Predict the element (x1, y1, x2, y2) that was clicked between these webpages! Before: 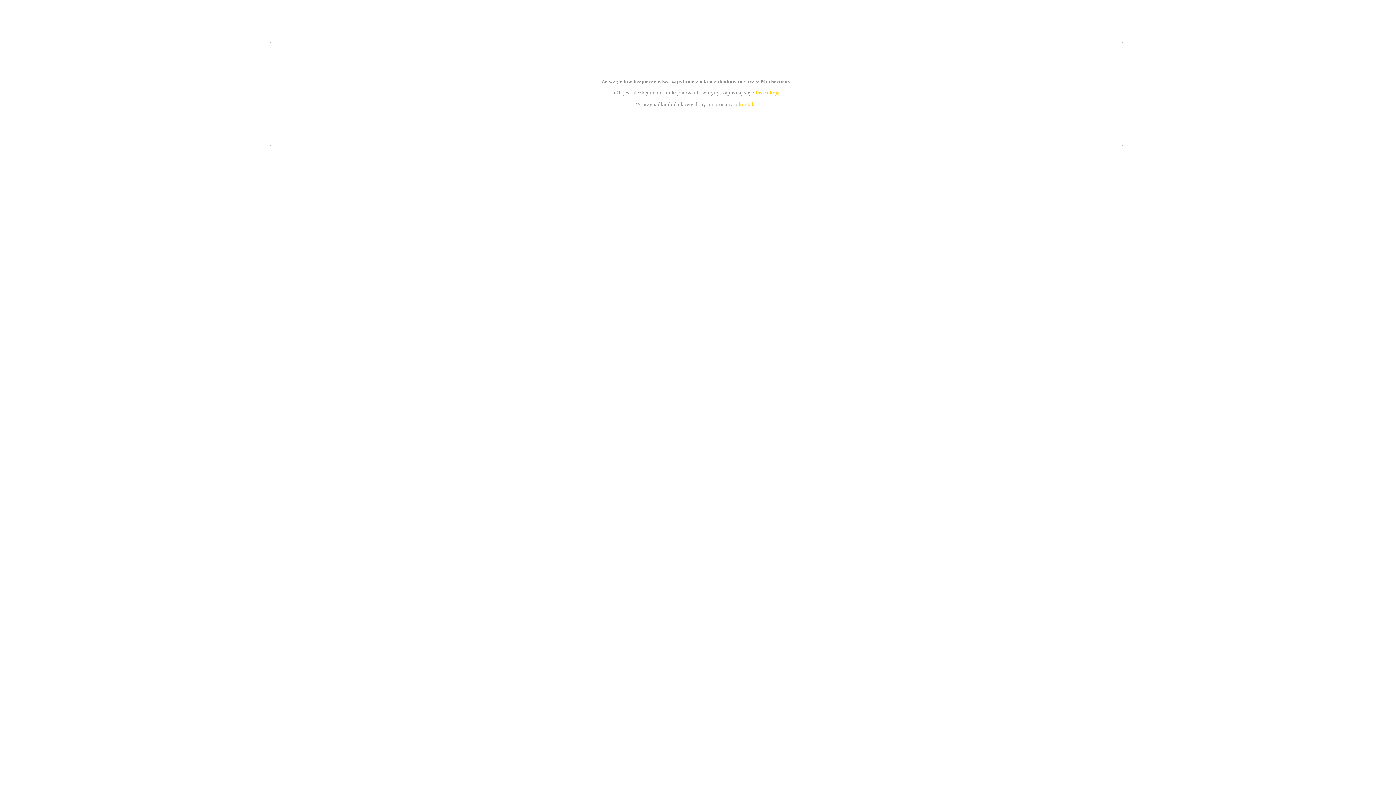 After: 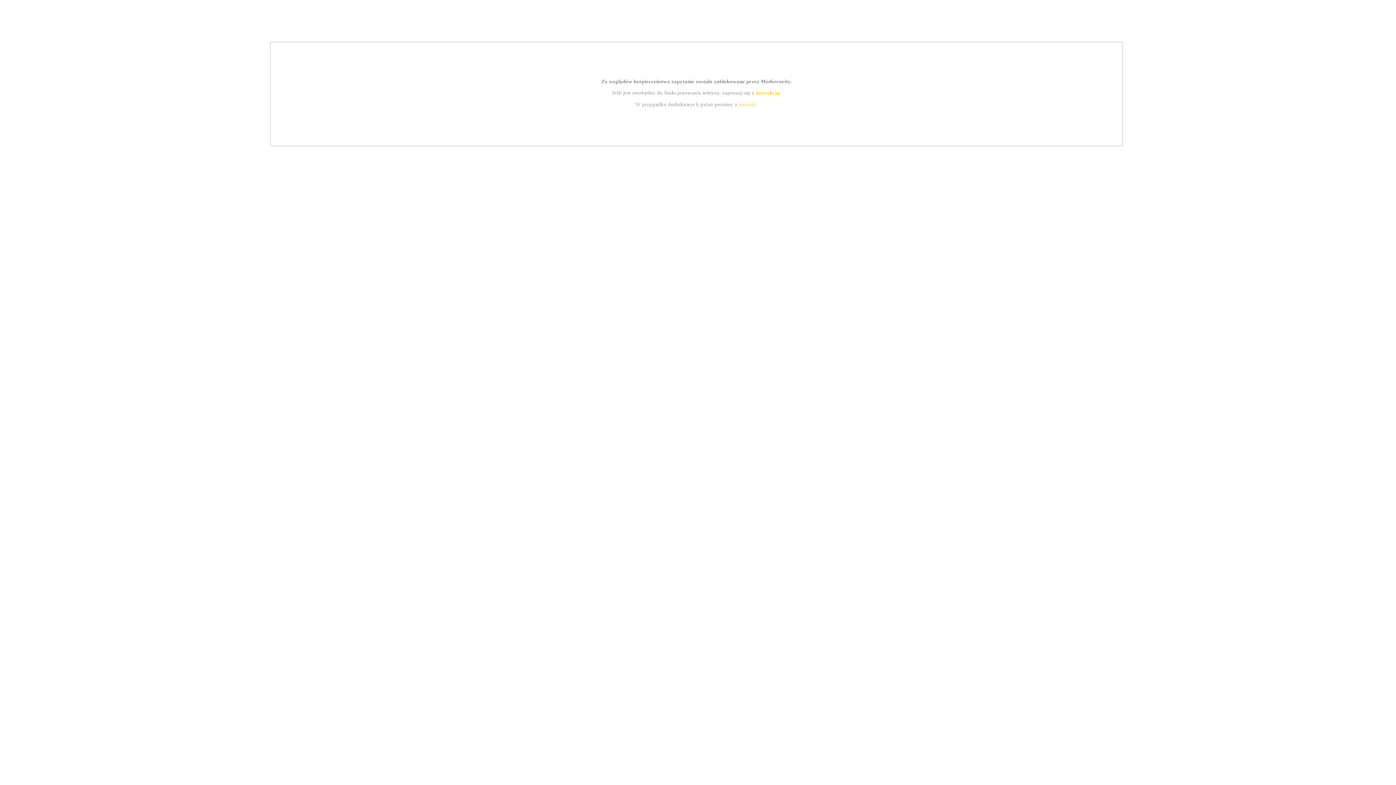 Action: bbox: (755, 89, 779, 95) label: instrukcją